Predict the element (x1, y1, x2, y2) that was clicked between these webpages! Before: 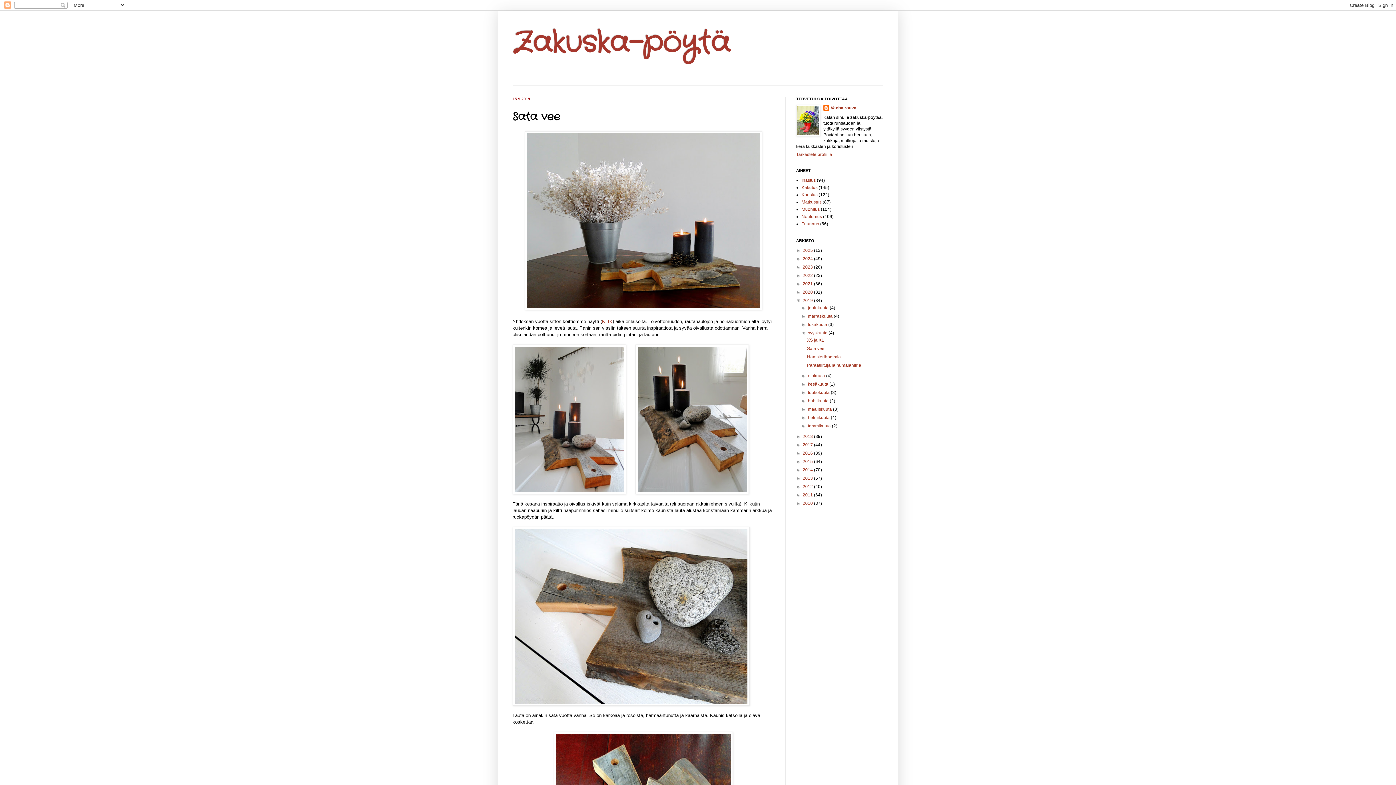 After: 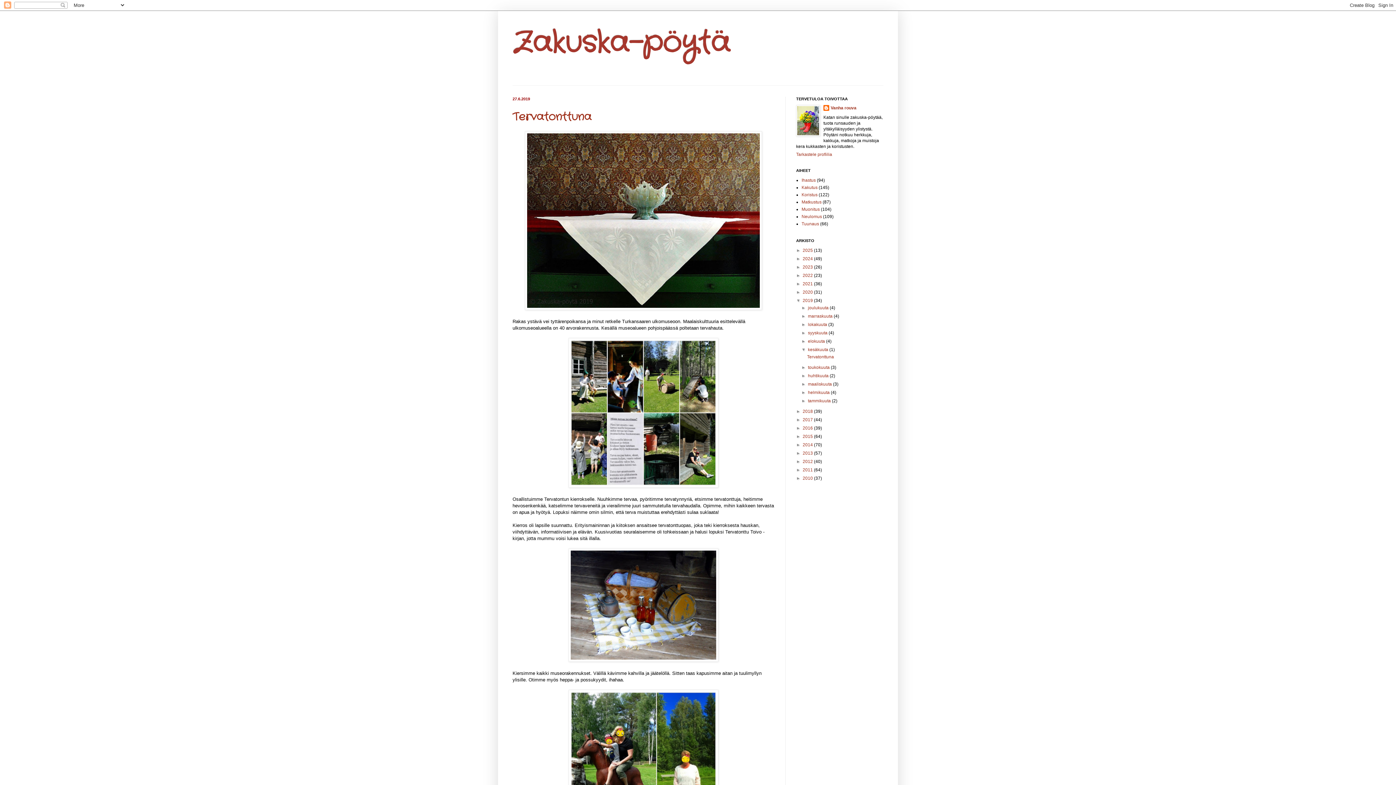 Action: label: kesäkuuta  bbox: (808, 381, 829, 386)